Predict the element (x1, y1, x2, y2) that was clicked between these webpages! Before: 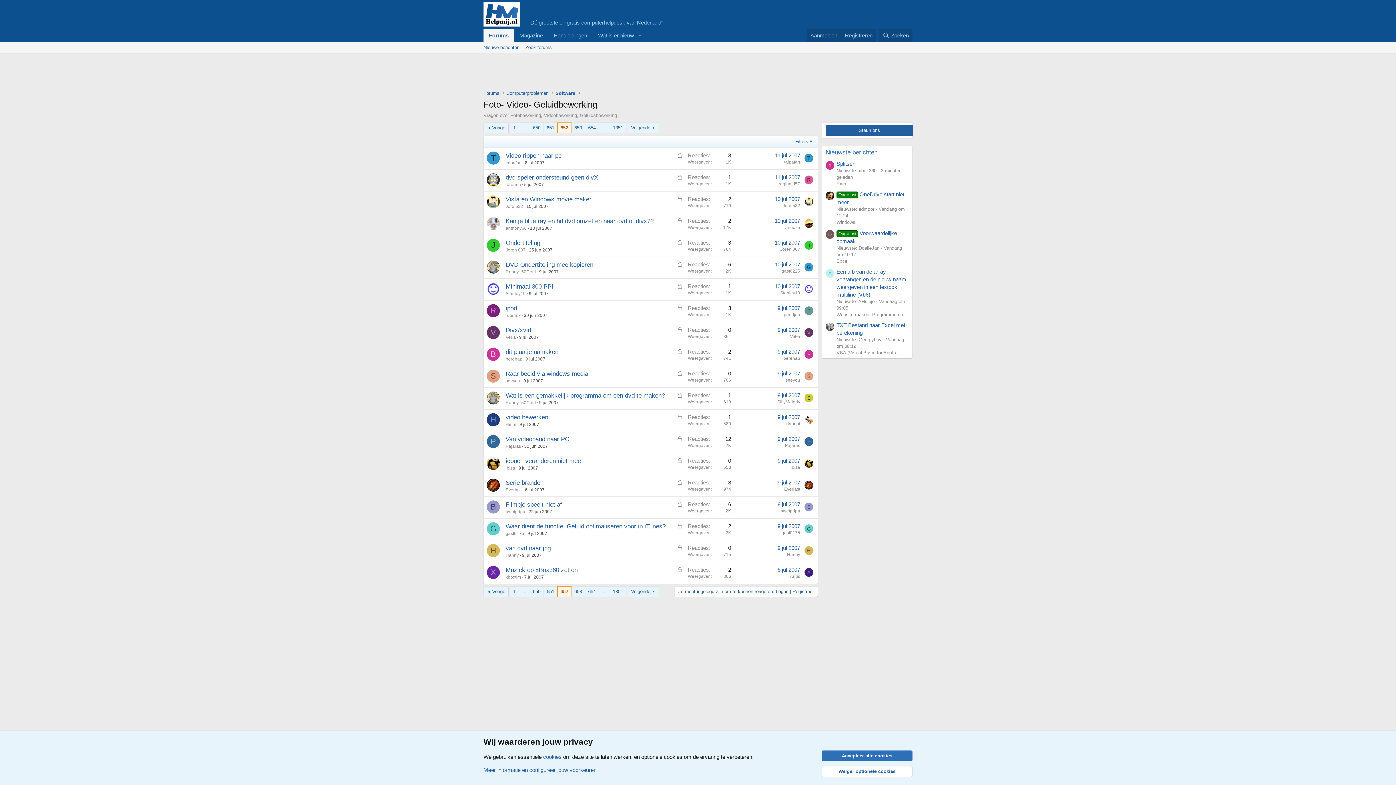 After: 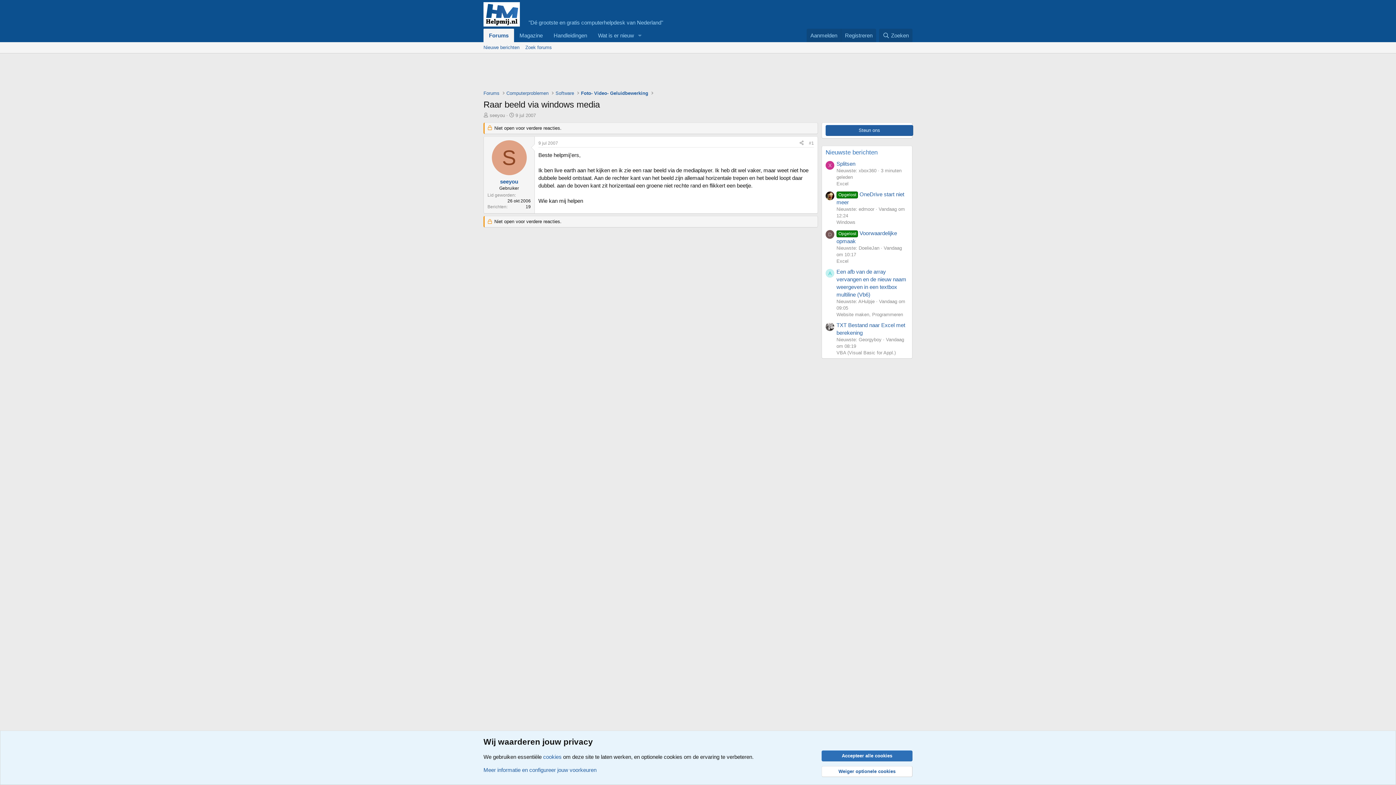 Action: label: Raar beeld via windows media bbox: (505, 370, 588, 377)